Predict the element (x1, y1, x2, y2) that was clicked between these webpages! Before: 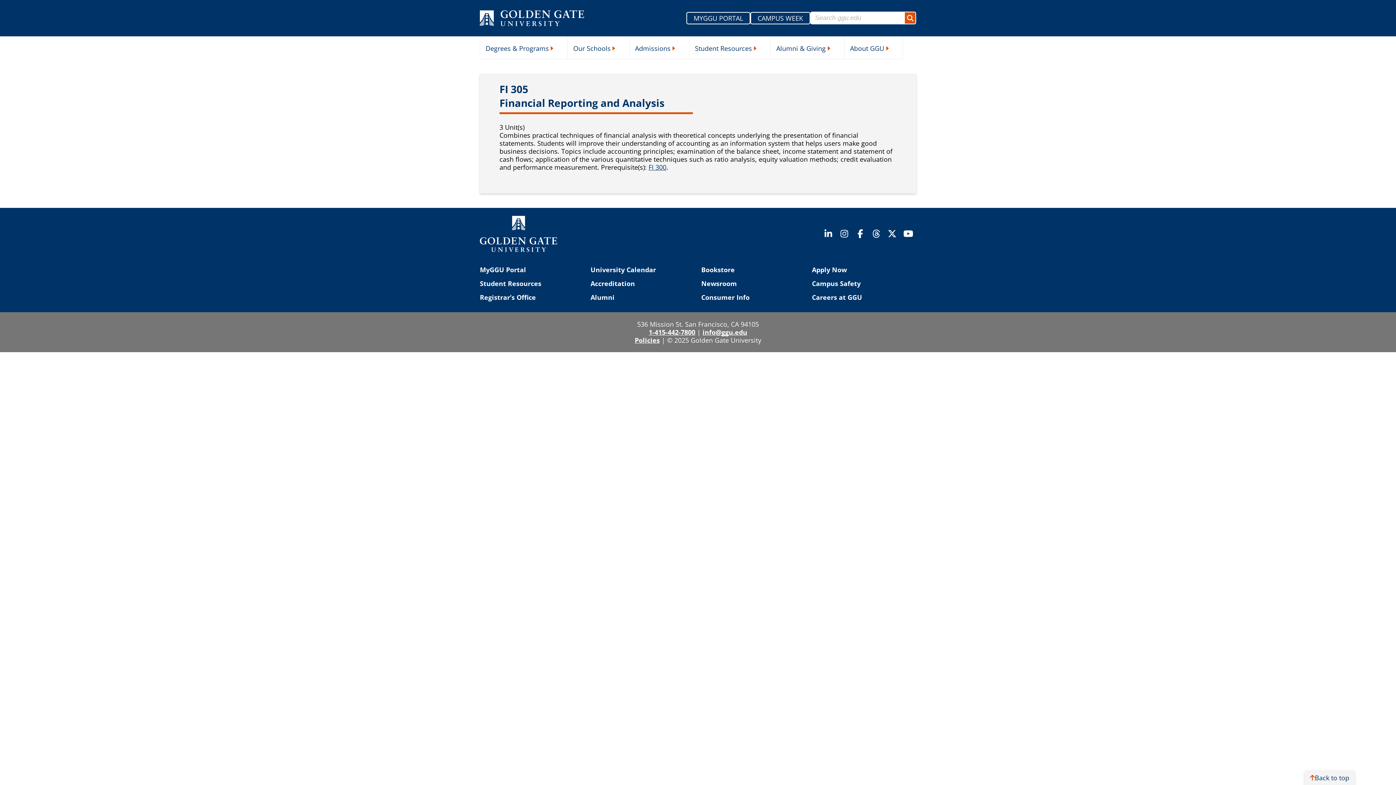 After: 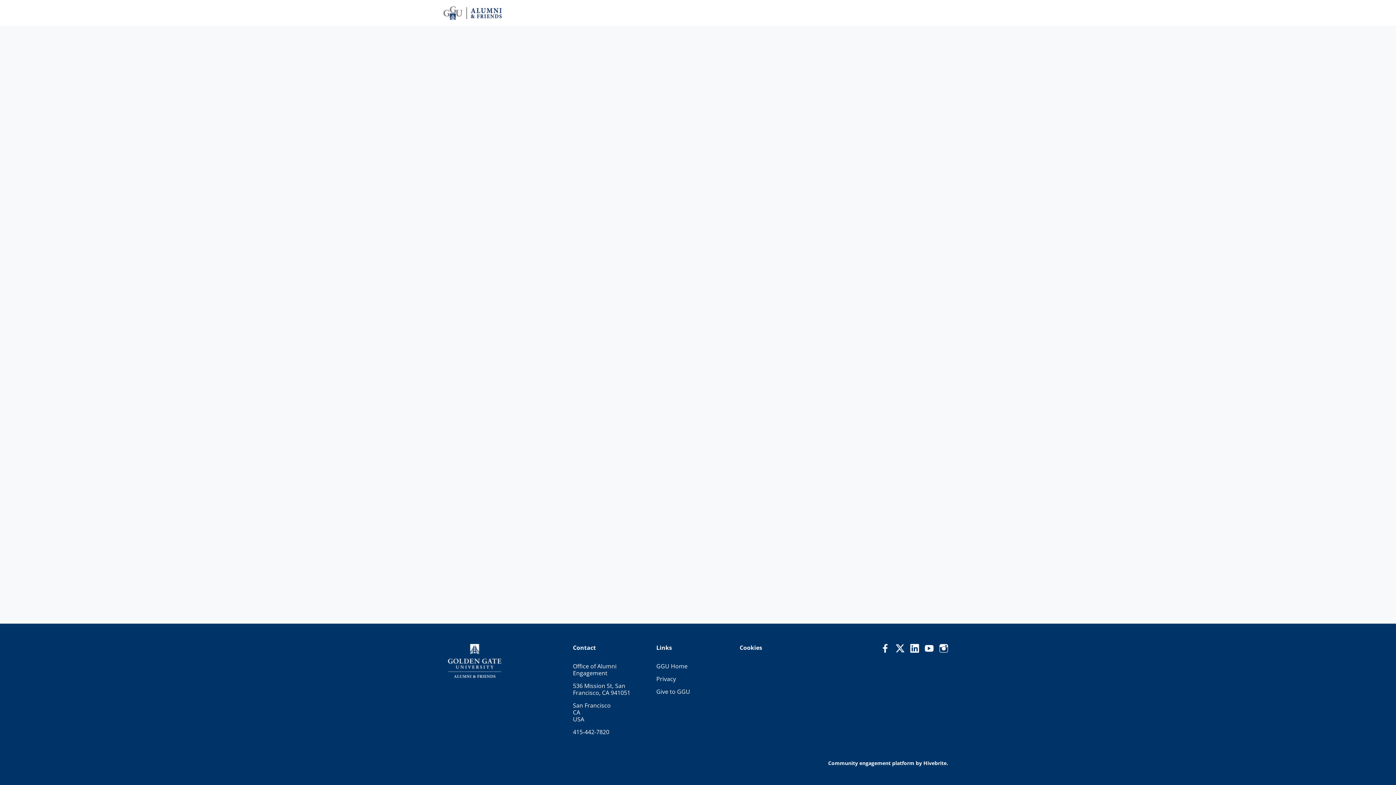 Action: label: Alumni bbox: (590, 292, 614, 301)